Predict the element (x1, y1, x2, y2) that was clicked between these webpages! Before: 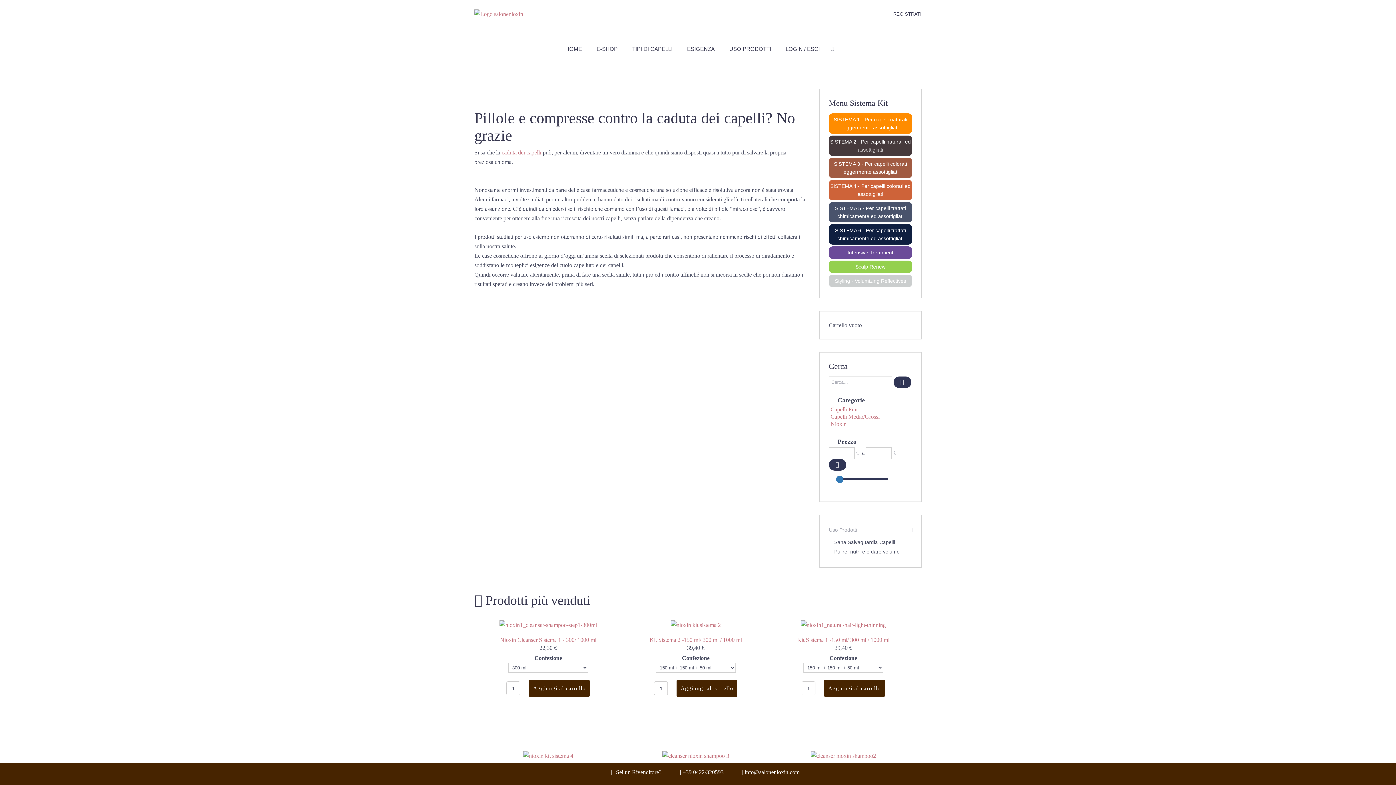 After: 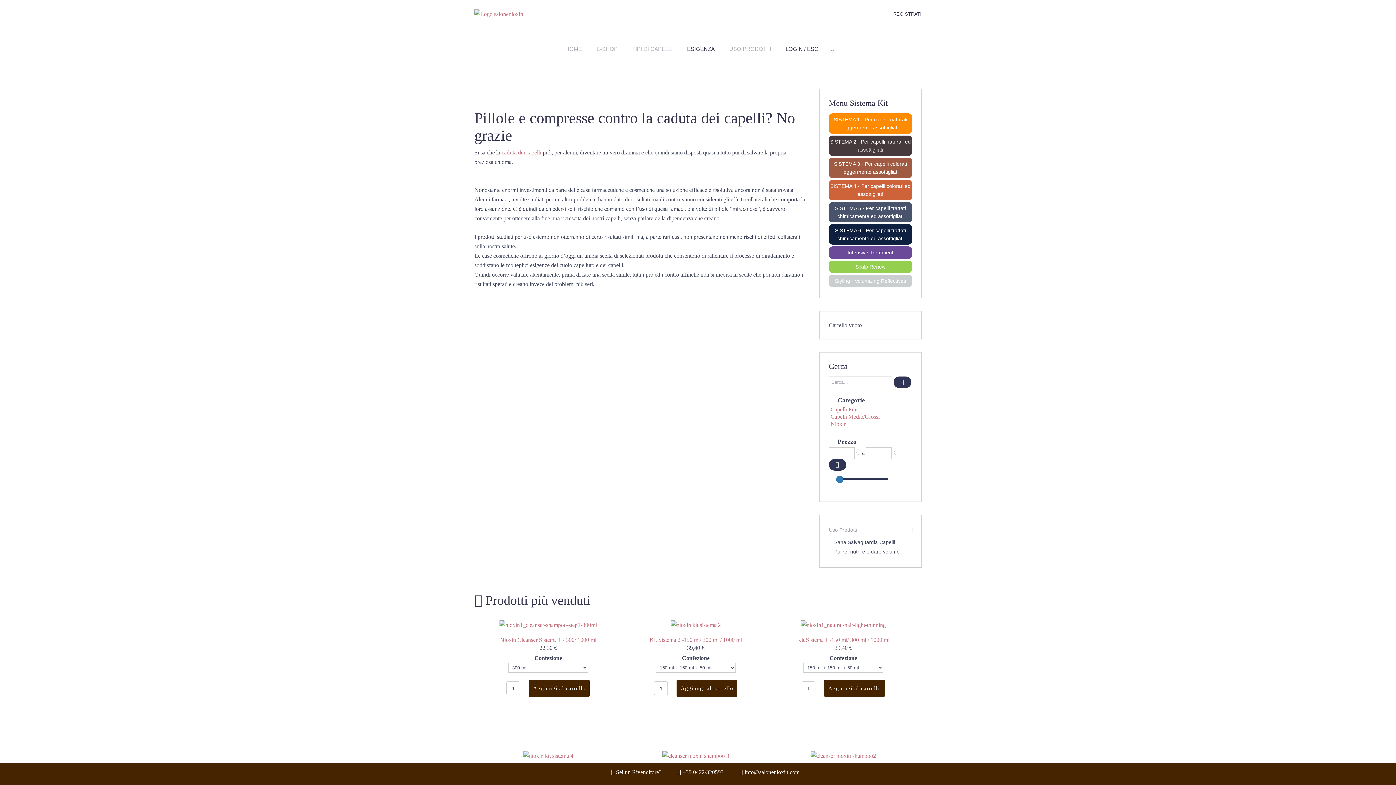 Action: label: ESIGENZA bbox: (680, 31, 722, 67)